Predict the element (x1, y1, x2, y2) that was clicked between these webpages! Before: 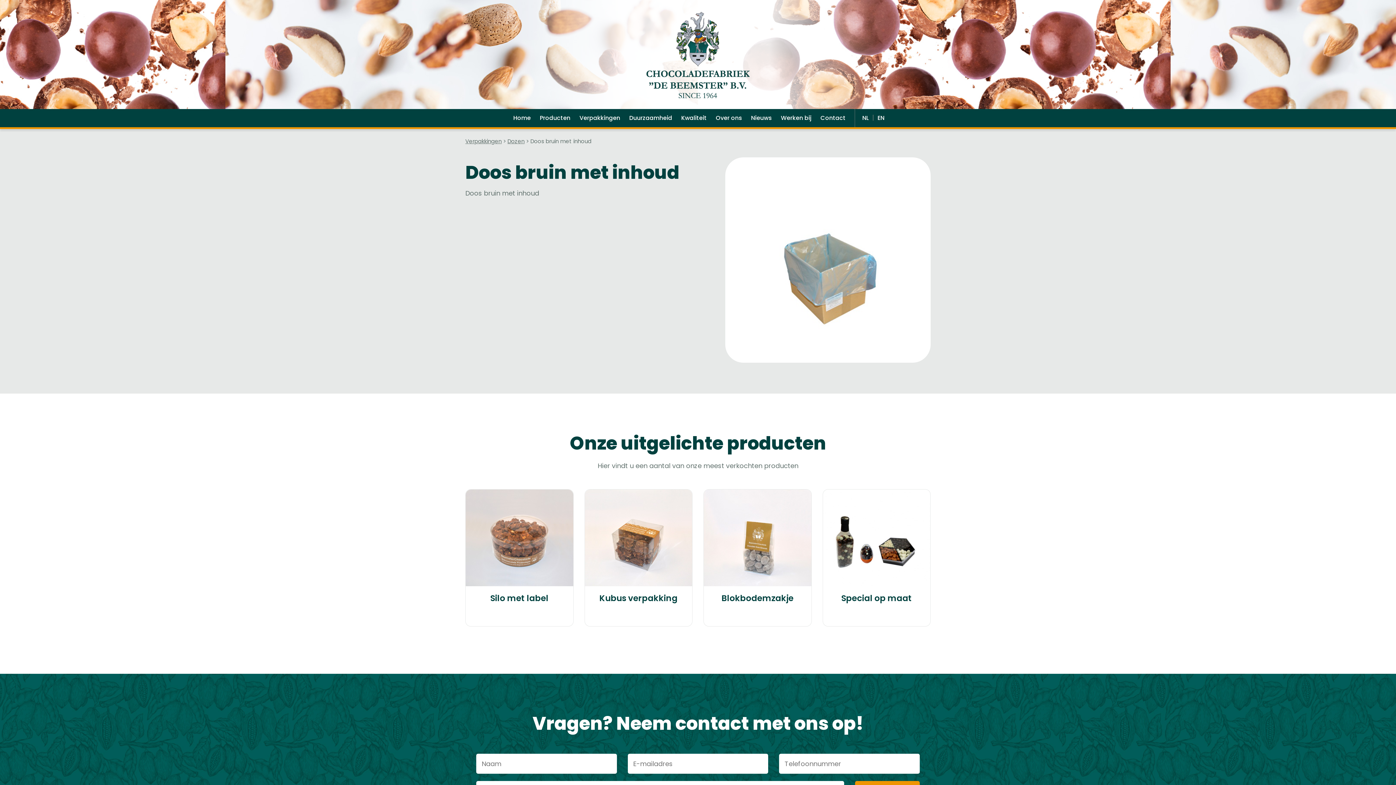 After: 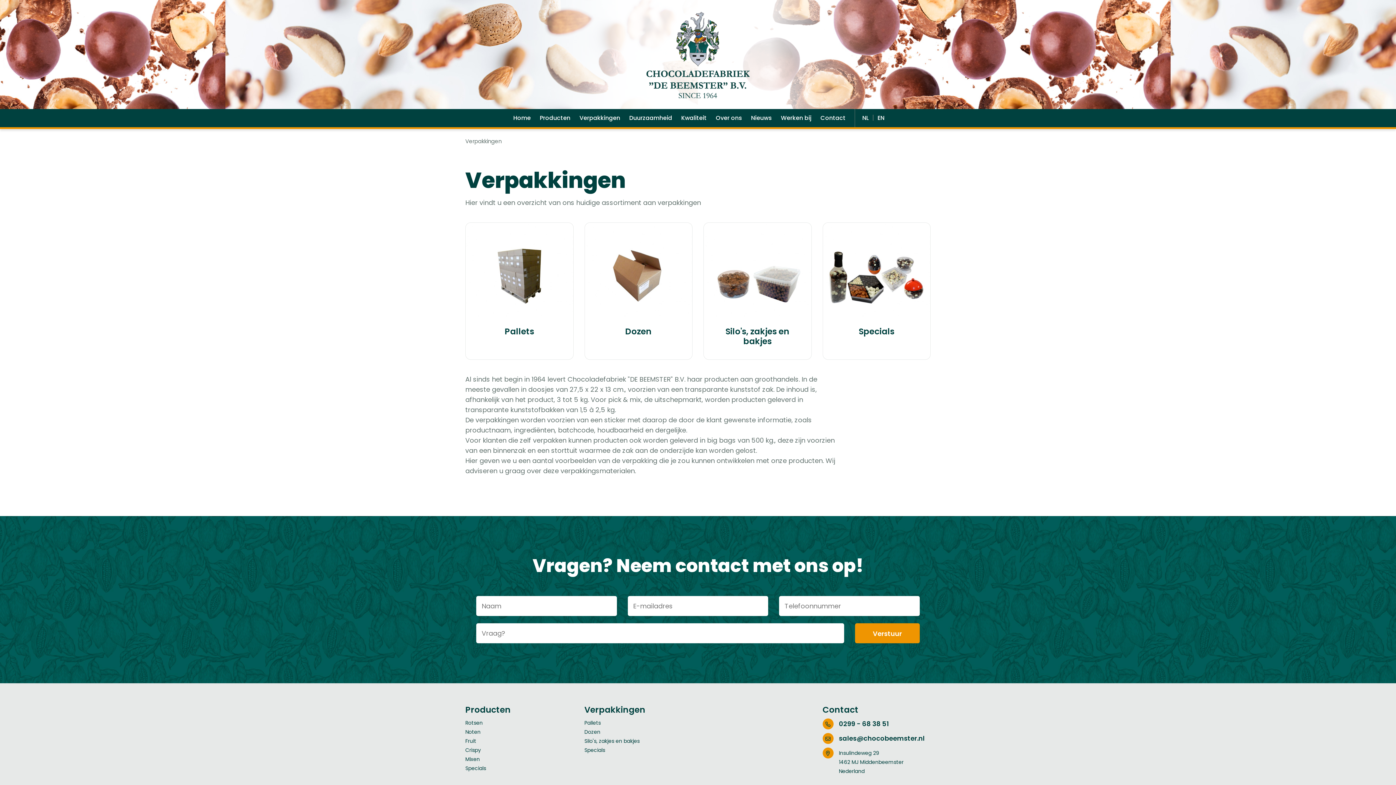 Action: bbox: (465, 137, 501, 145) label: Verpakkingen